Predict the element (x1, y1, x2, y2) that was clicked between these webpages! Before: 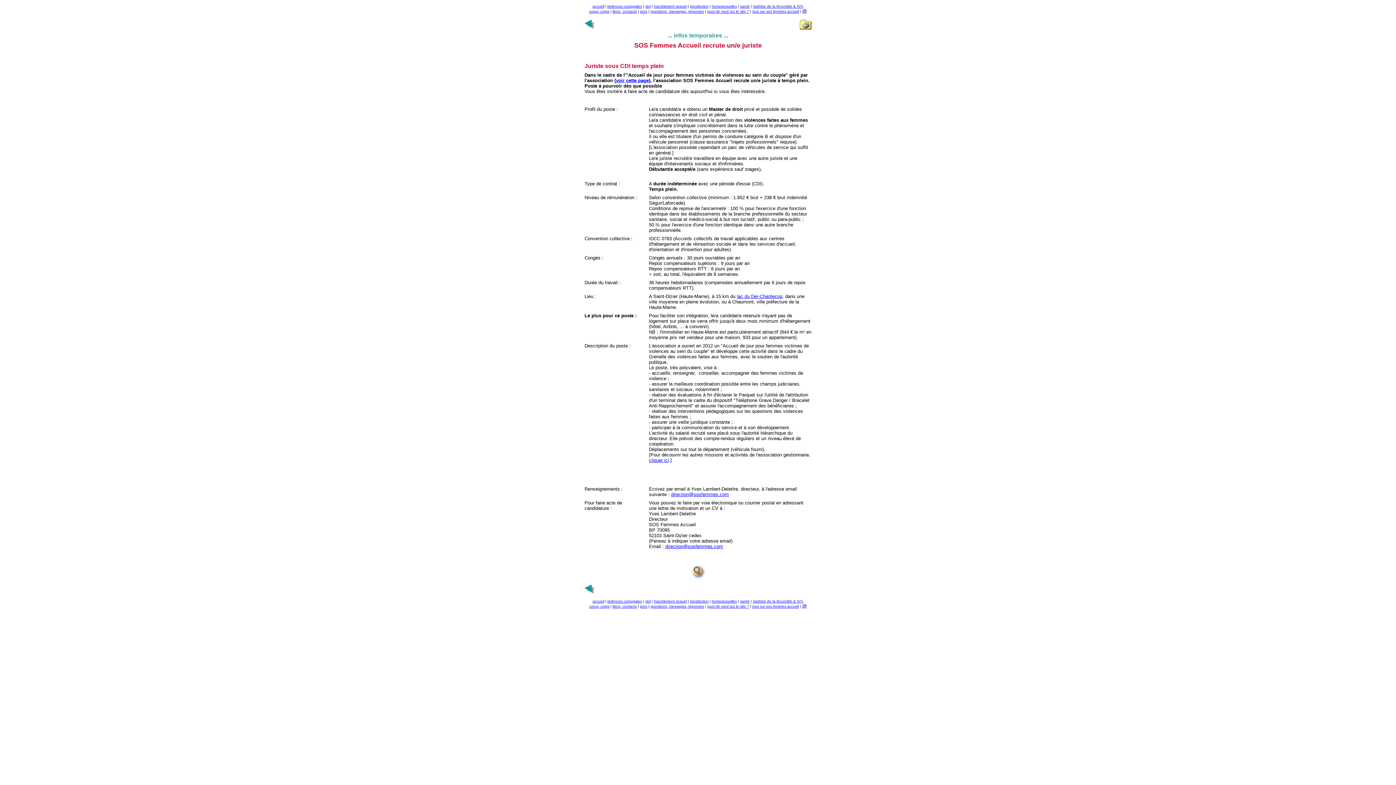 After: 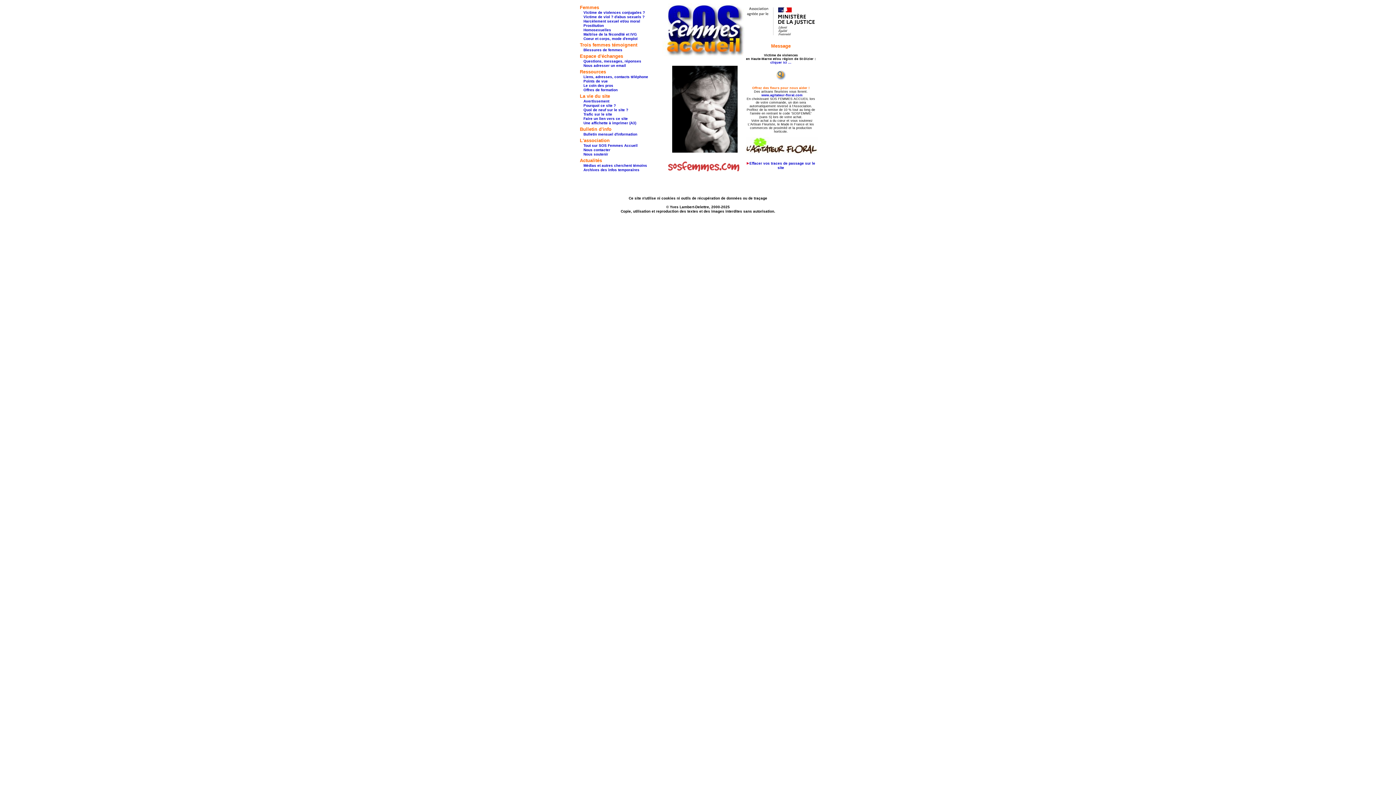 Action: bbox: (592, 599, 604, 603) label: accueil